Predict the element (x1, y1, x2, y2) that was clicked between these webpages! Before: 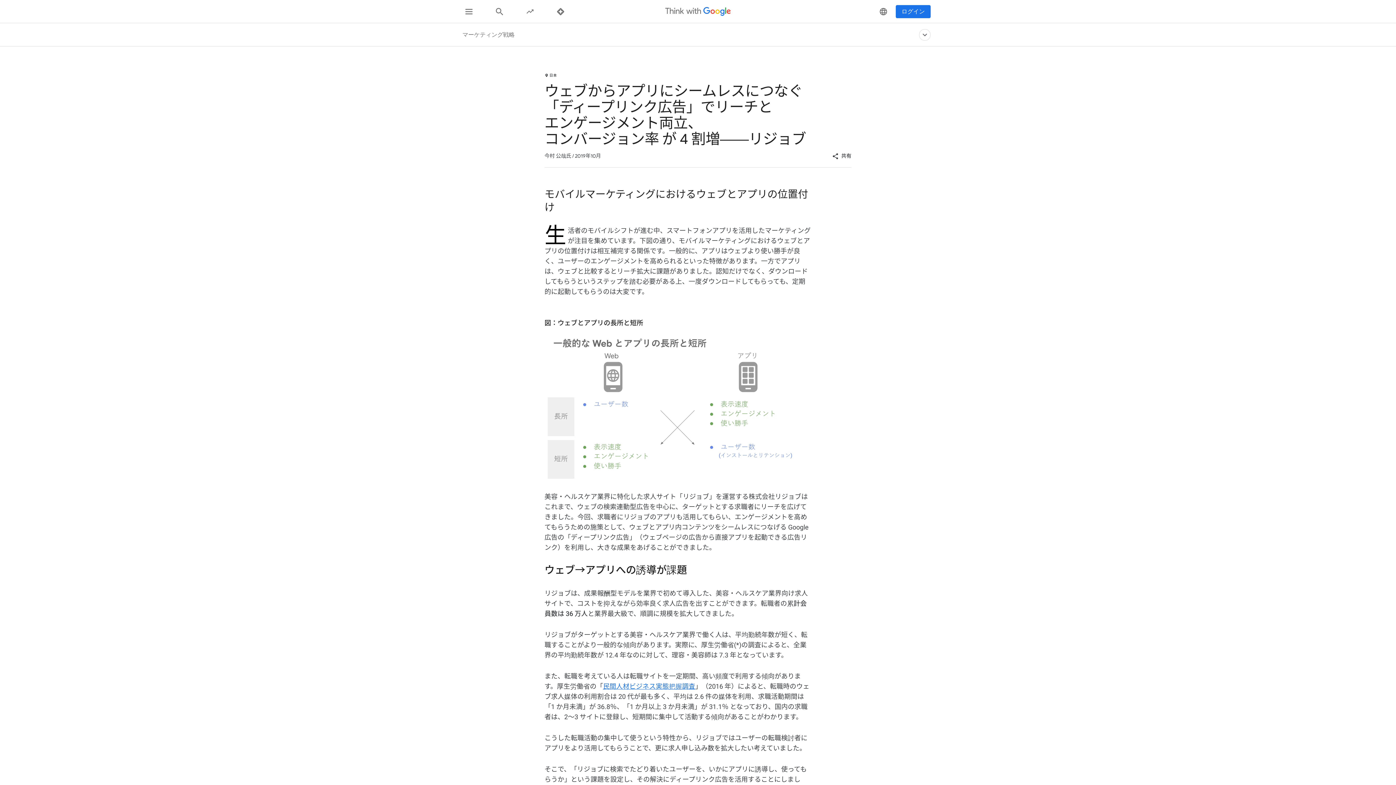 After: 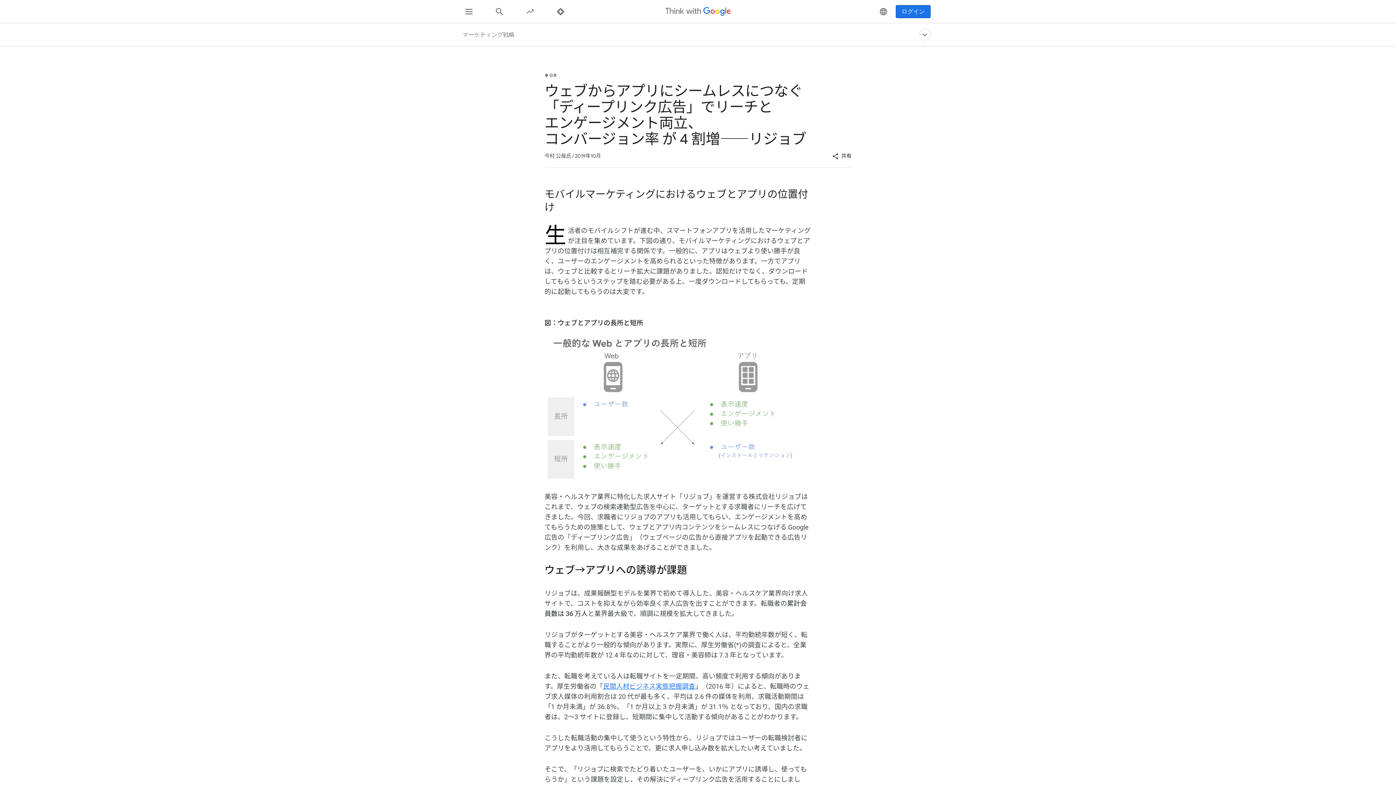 Action: label: ログイン bbox: (896, 4, 930, 18)